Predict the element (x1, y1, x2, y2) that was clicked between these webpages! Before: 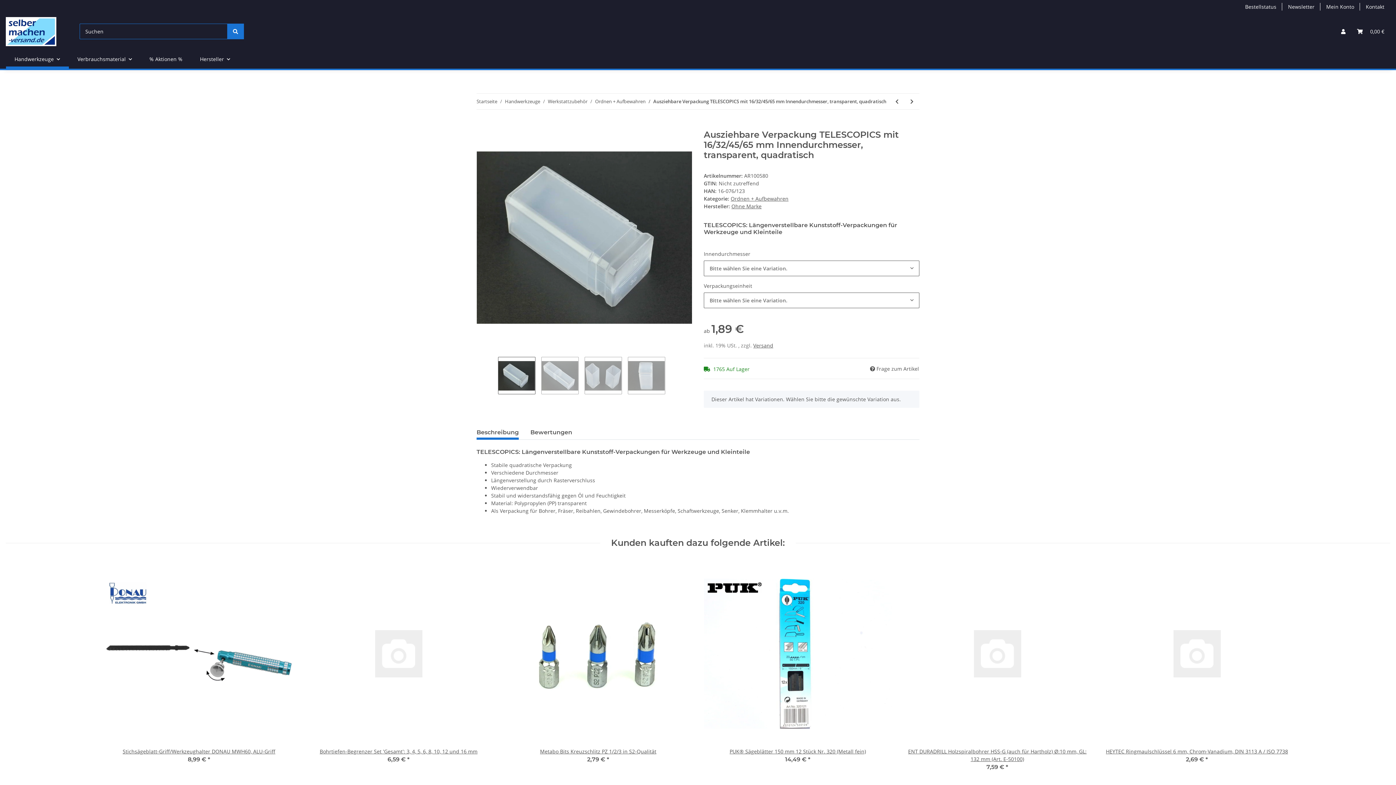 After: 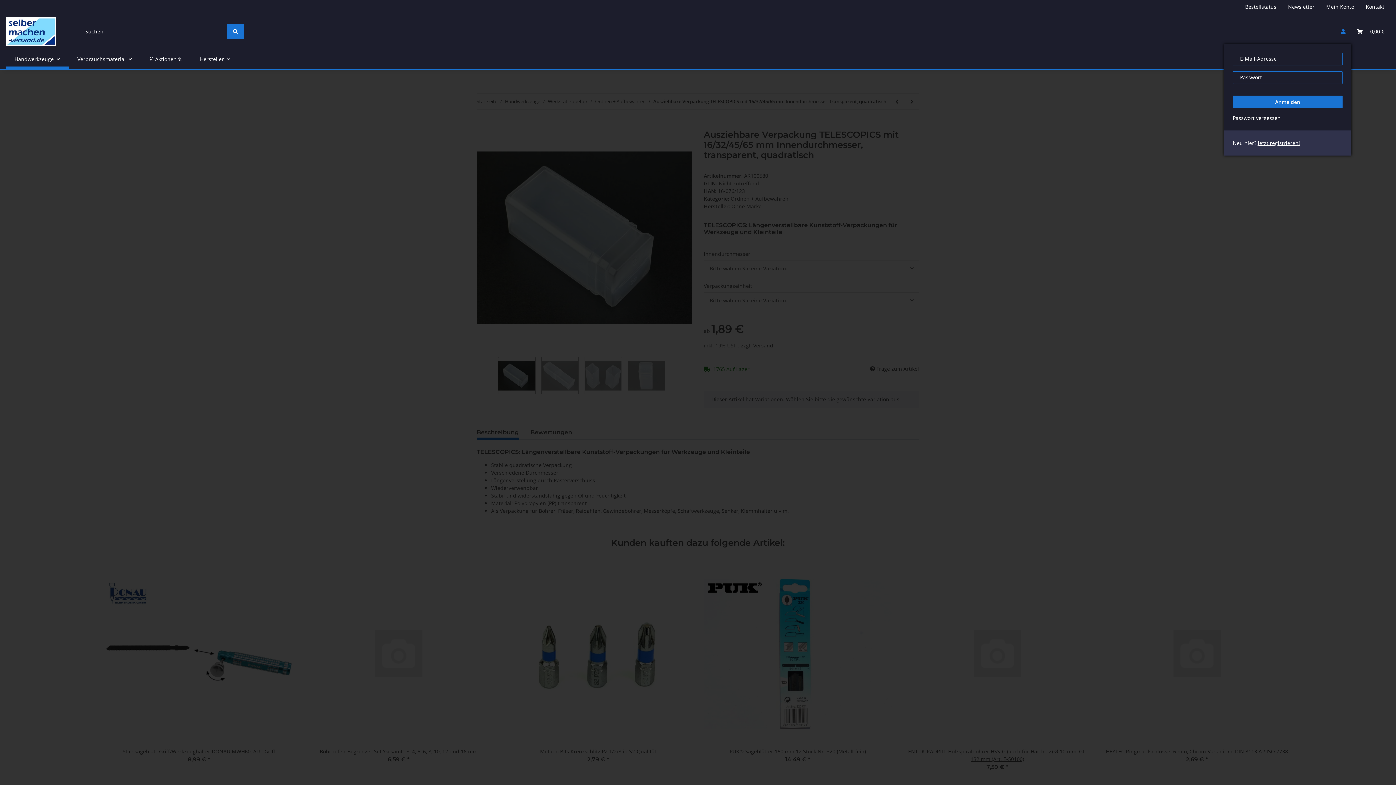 Action: bbox: (1335, 18, 1351, 44) label: Mein Konto